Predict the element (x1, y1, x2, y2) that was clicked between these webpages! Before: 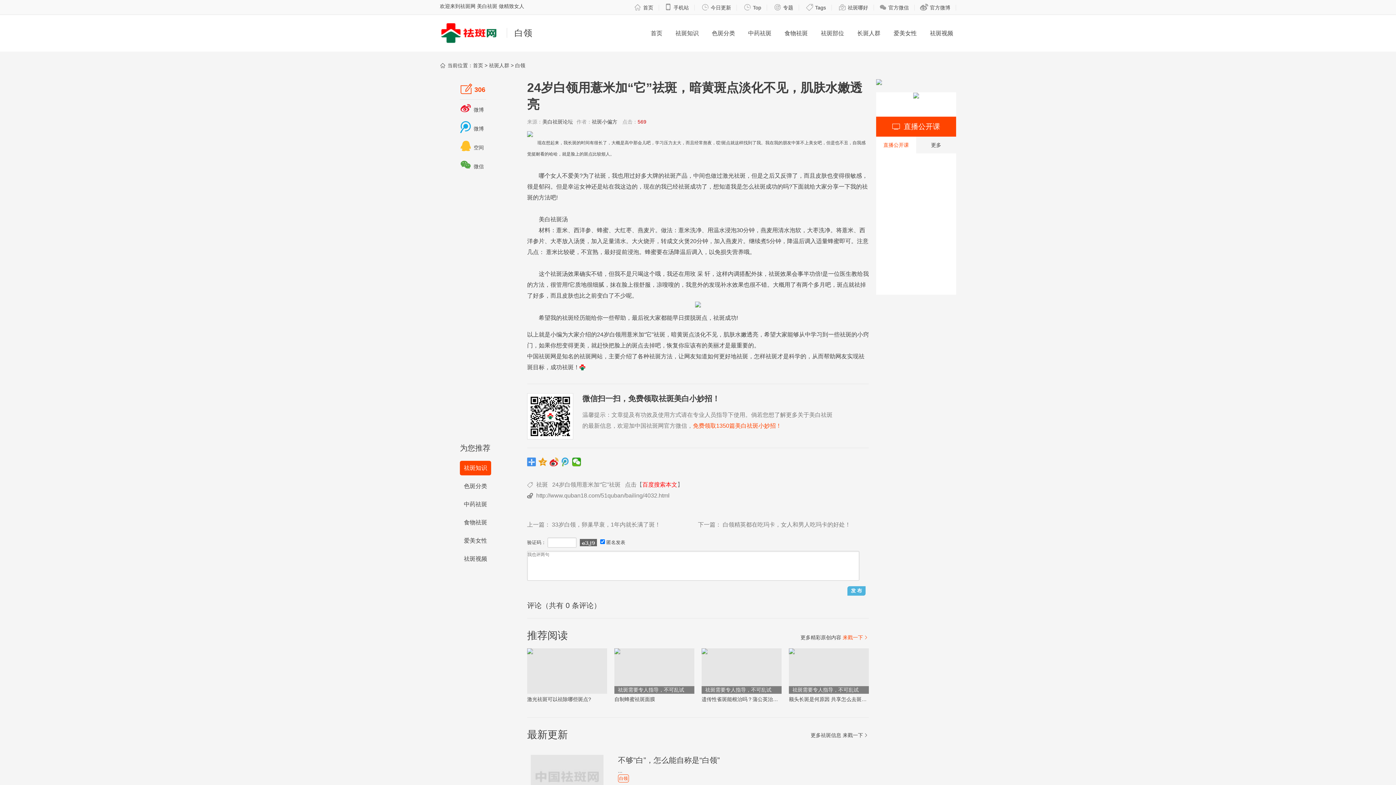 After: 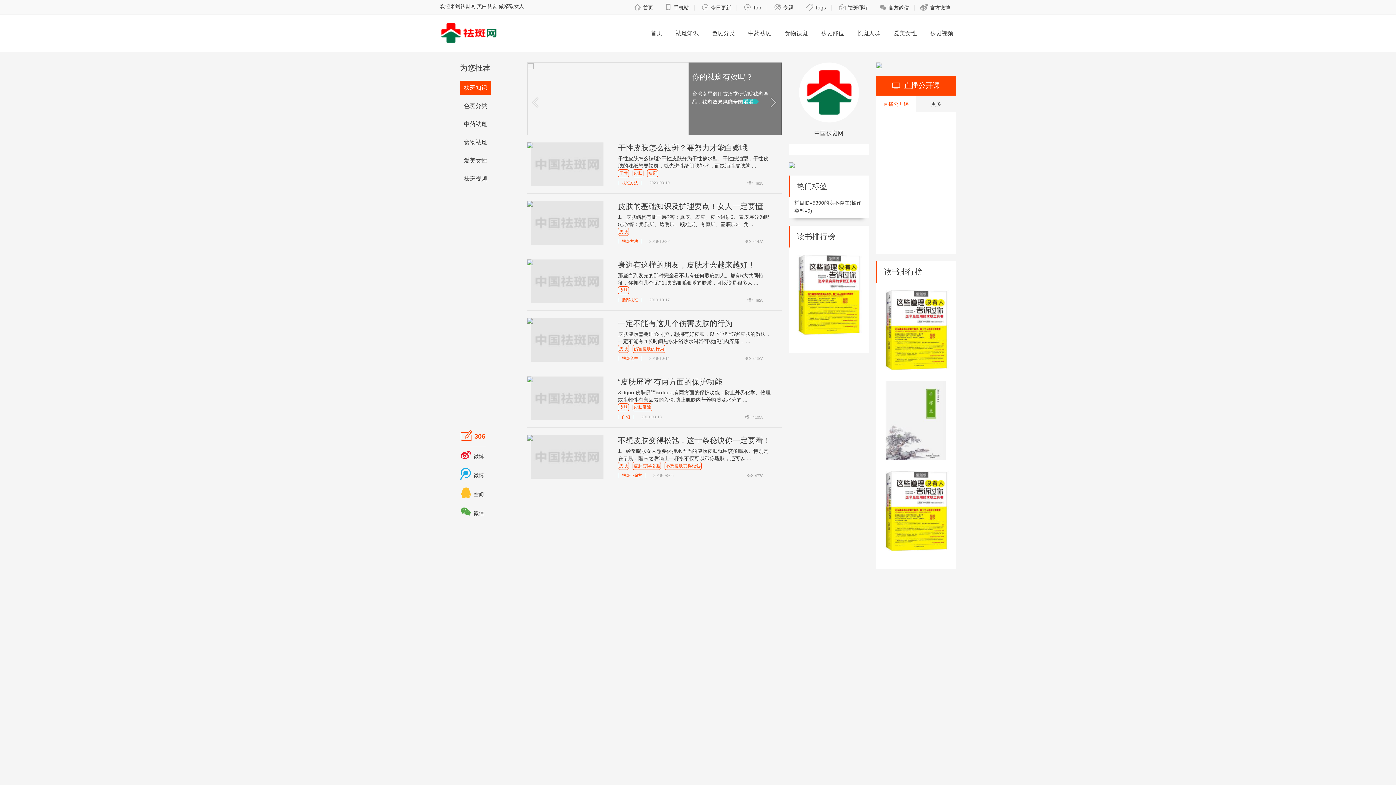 Action: label: 皮肤 bbox: (562, 292, 573, 298)